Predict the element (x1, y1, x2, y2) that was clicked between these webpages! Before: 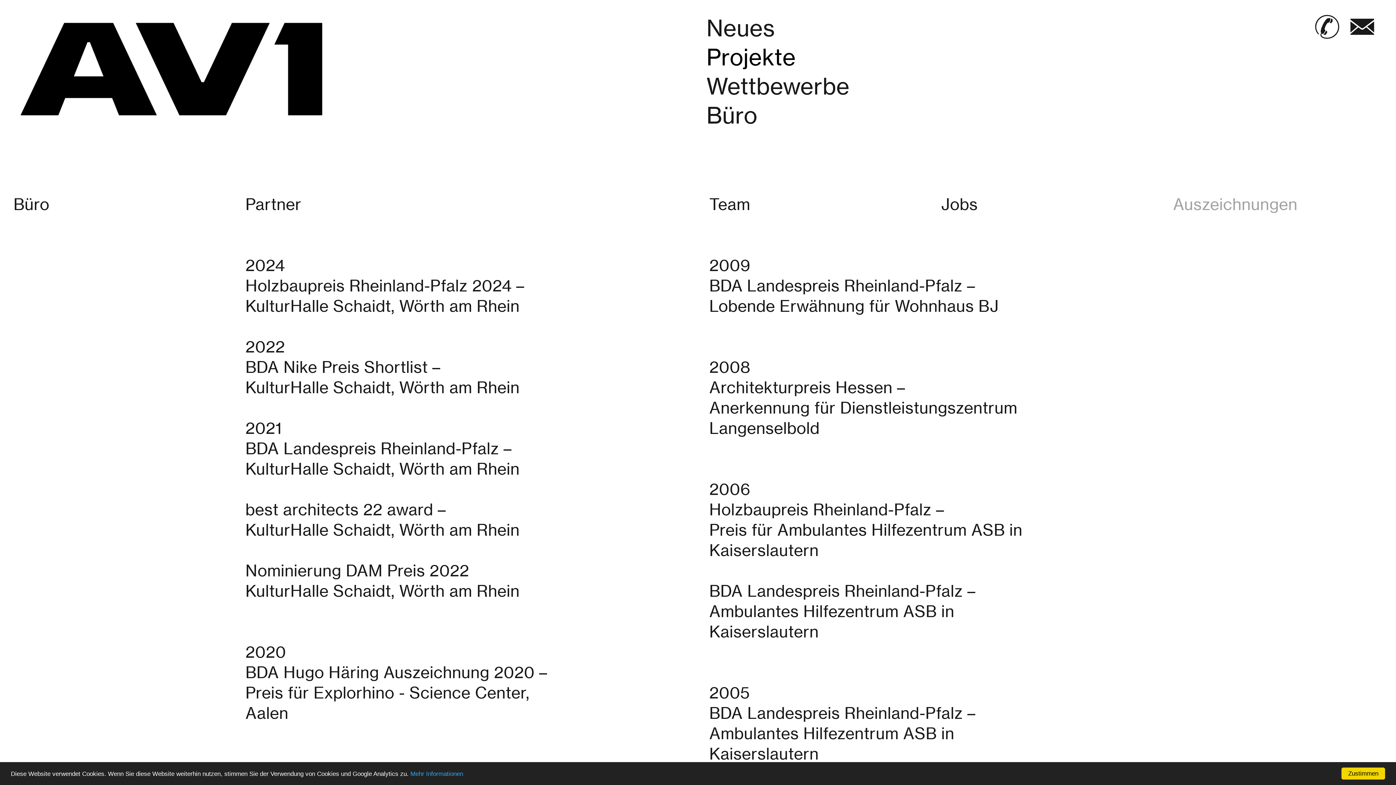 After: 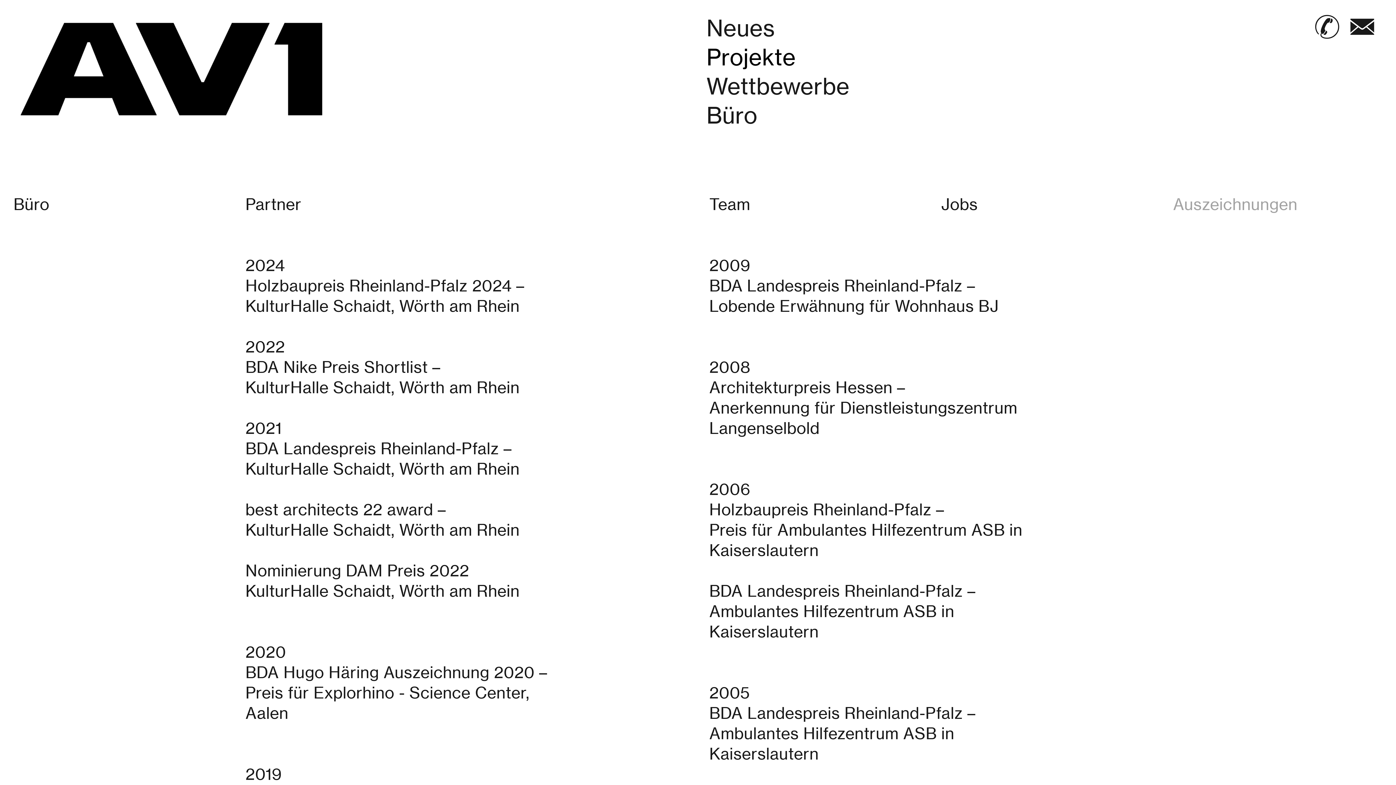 Action: bbox: (1341, 768, 1385, 780) label: Zustimmen